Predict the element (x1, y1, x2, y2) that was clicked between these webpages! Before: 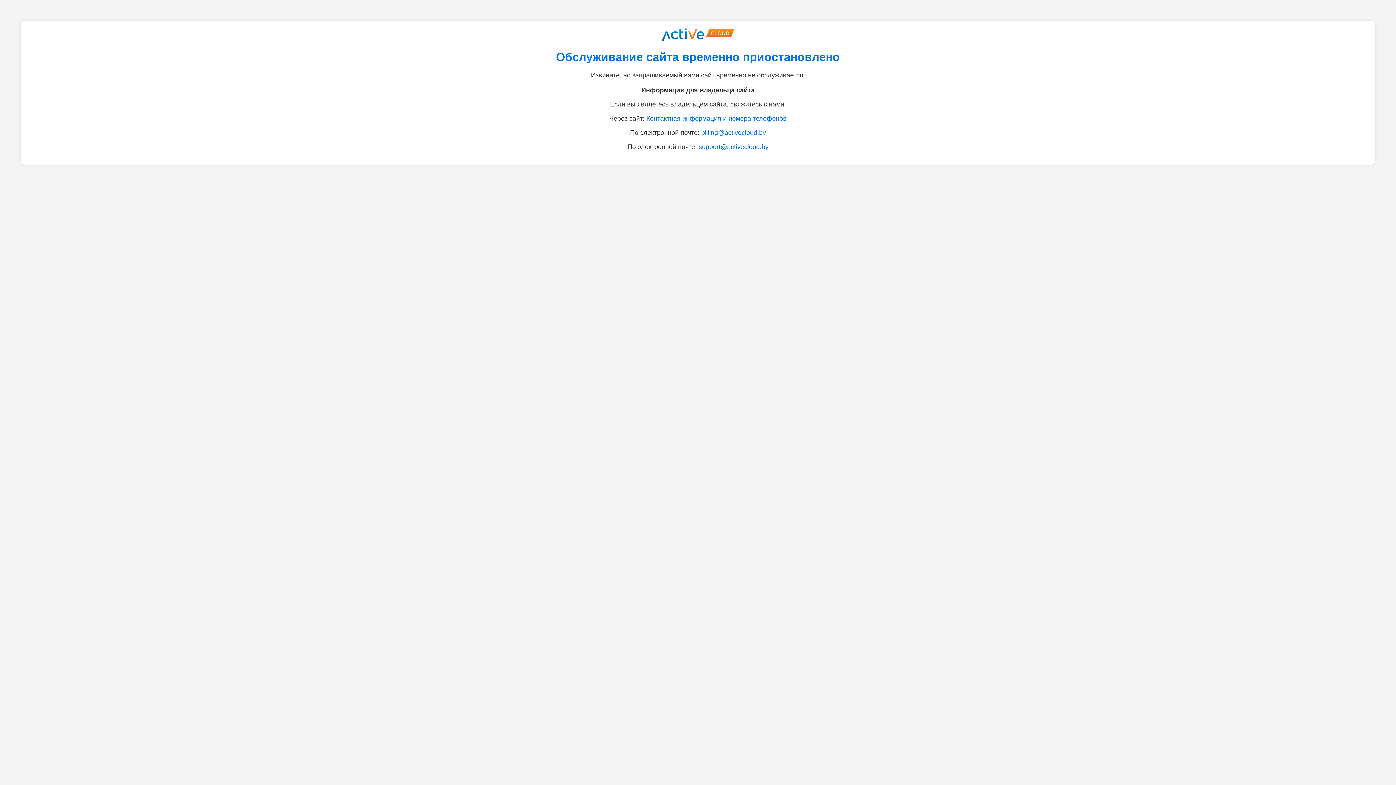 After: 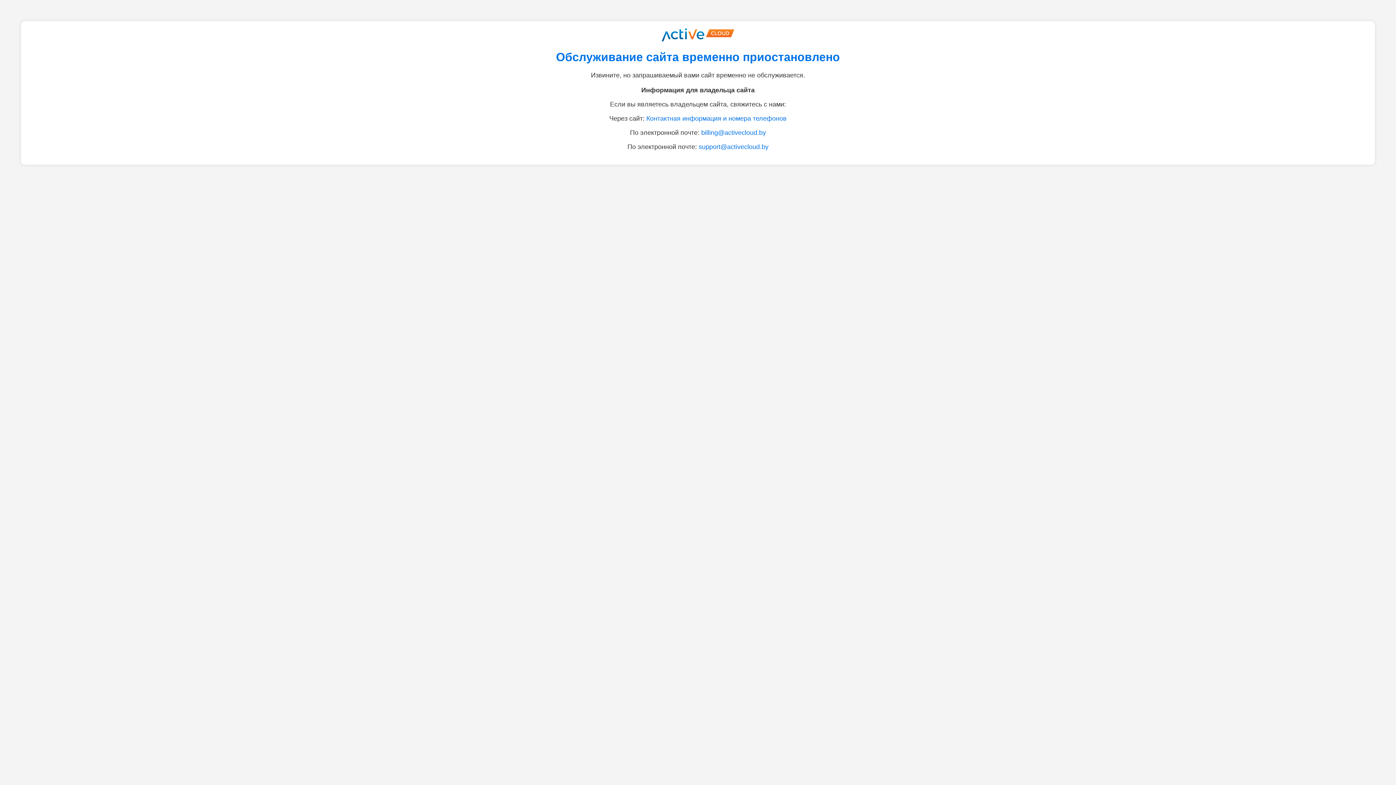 Action: bbox: (701, 129, 766, 136) label: billing@activecloud.by